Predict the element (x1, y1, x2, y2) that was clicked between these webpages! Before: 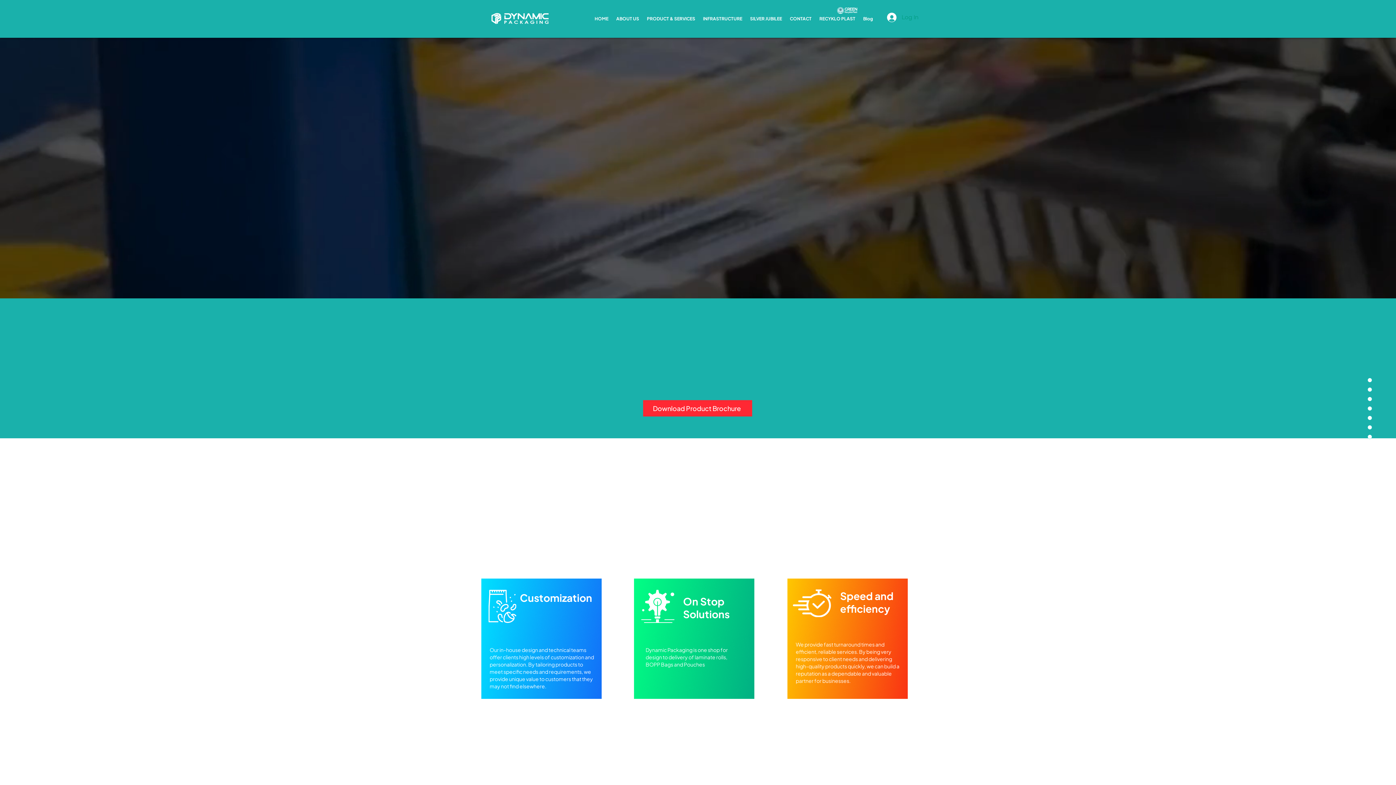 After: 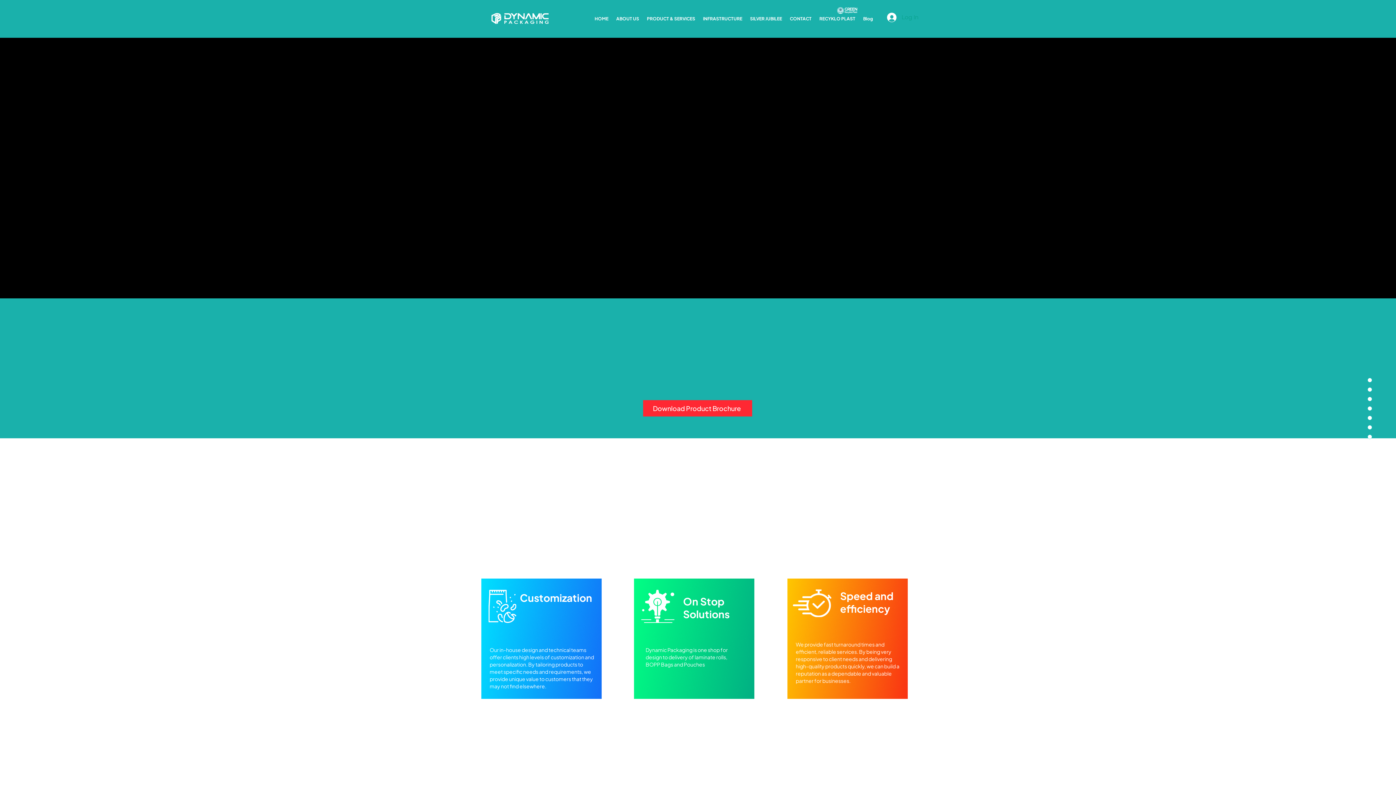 Action: label: Log In bbox: (882, 10, 911, 24)